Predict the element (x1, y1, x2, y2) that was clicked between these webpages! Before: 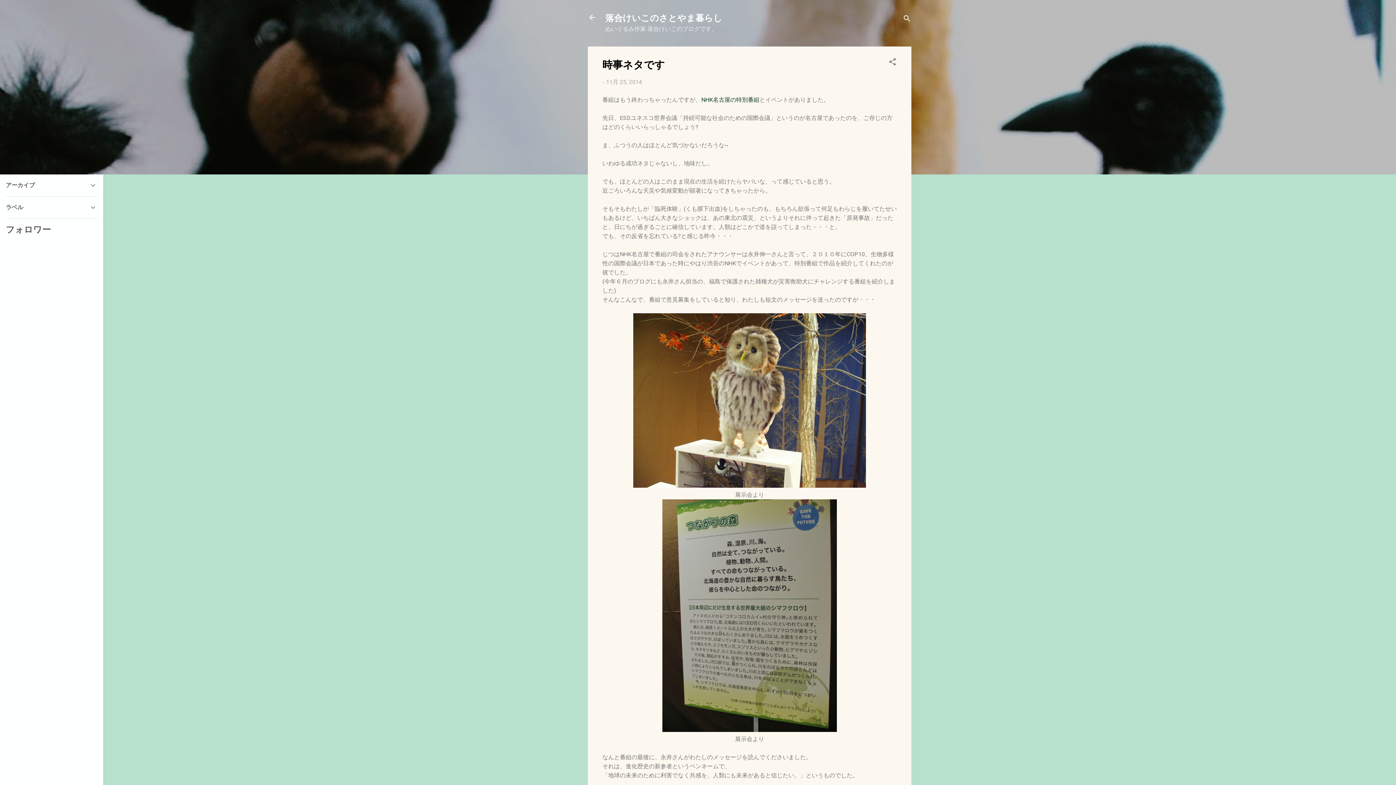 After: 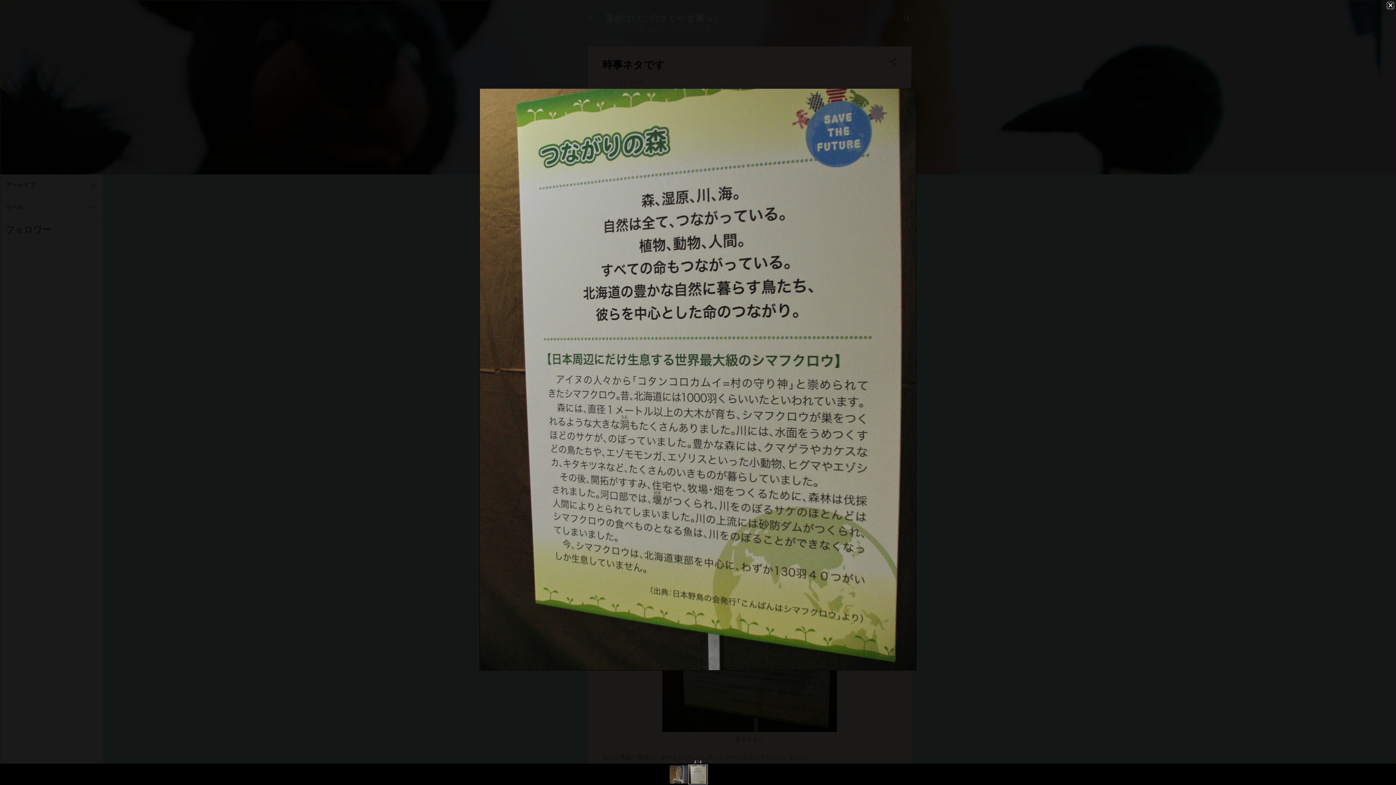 Action: bbox: (662, 499, 837, 734)